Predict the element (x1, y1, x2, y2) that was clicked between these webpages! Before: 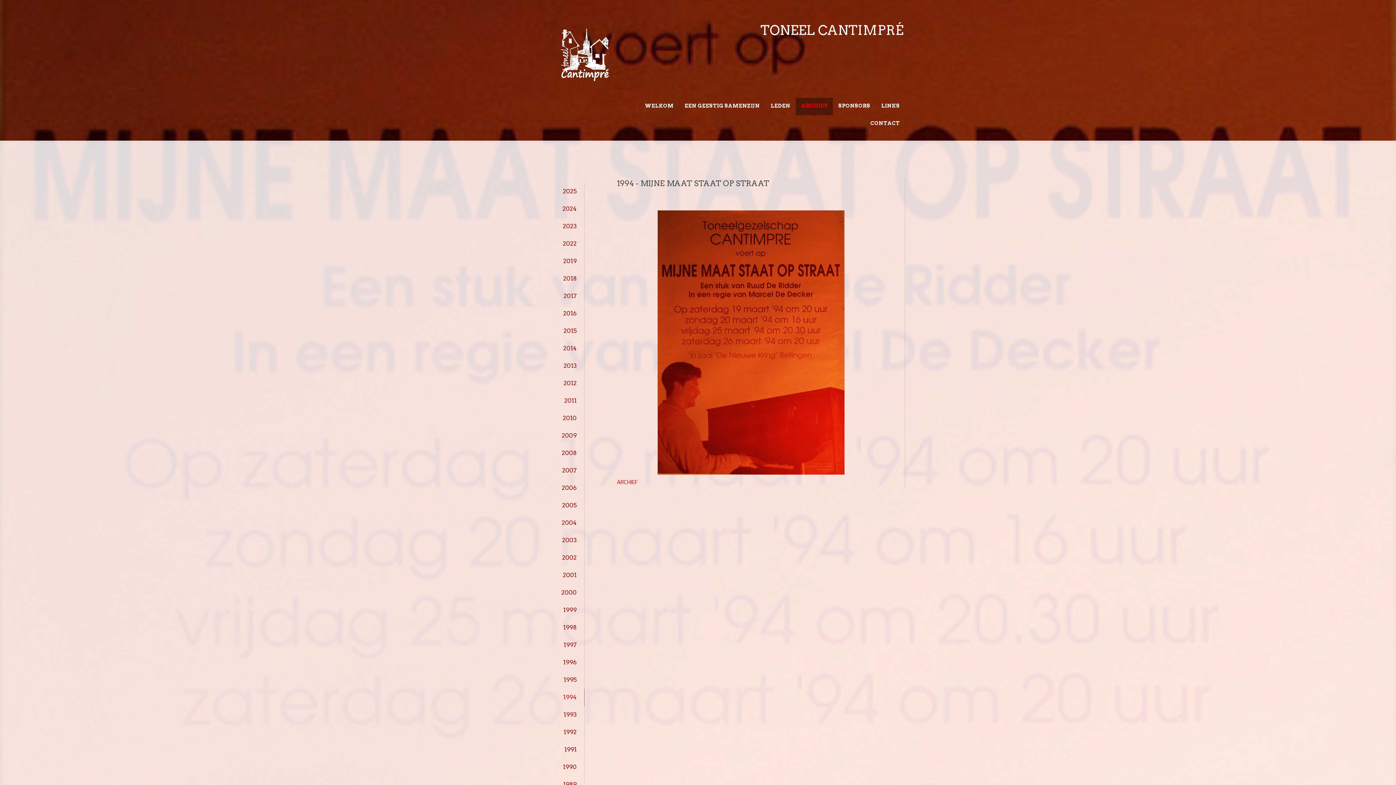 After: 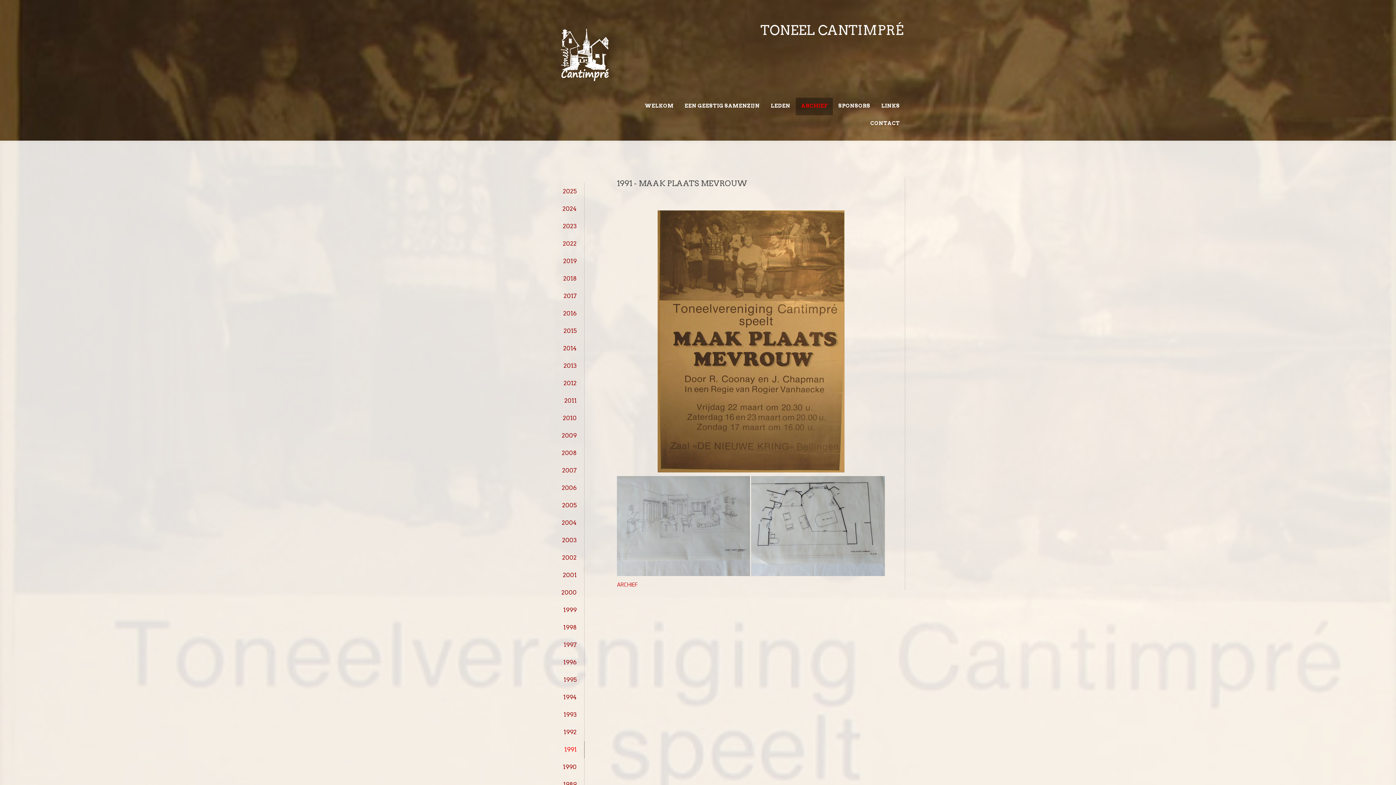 Action: label: 1991 bbox: (505, 741, 584, 758)